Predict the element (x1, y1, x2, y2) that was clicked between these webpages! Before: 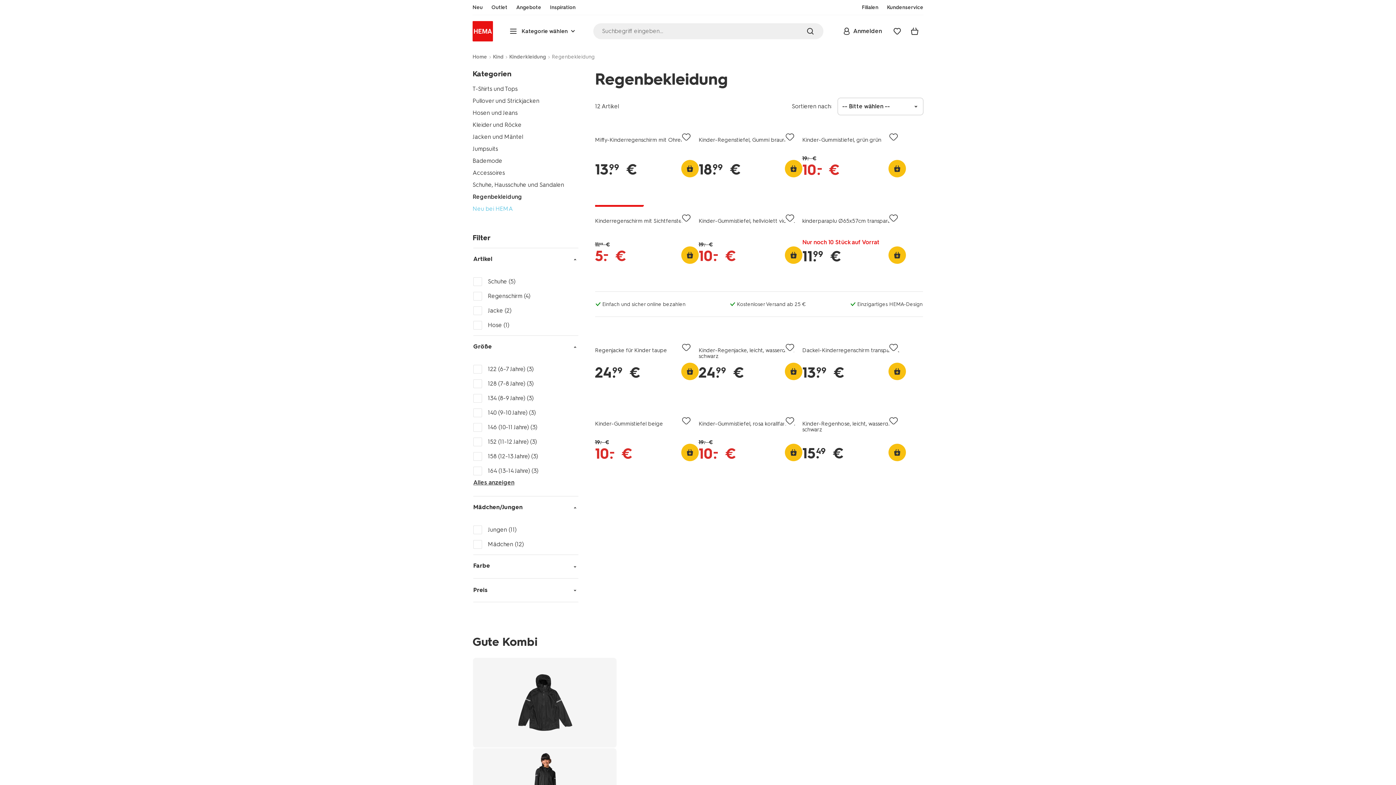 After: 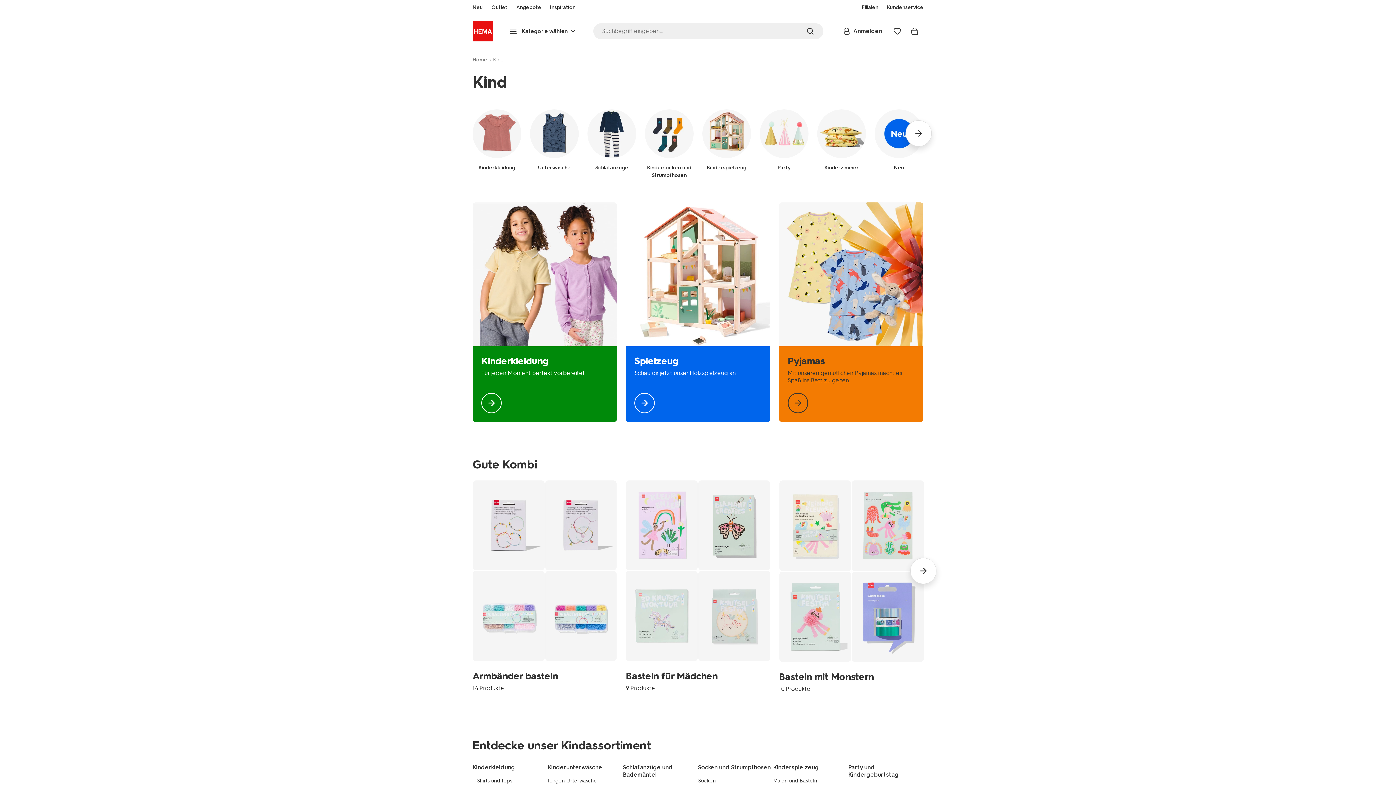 Action: bbox: (493, 53, 503, 60) label: Kind